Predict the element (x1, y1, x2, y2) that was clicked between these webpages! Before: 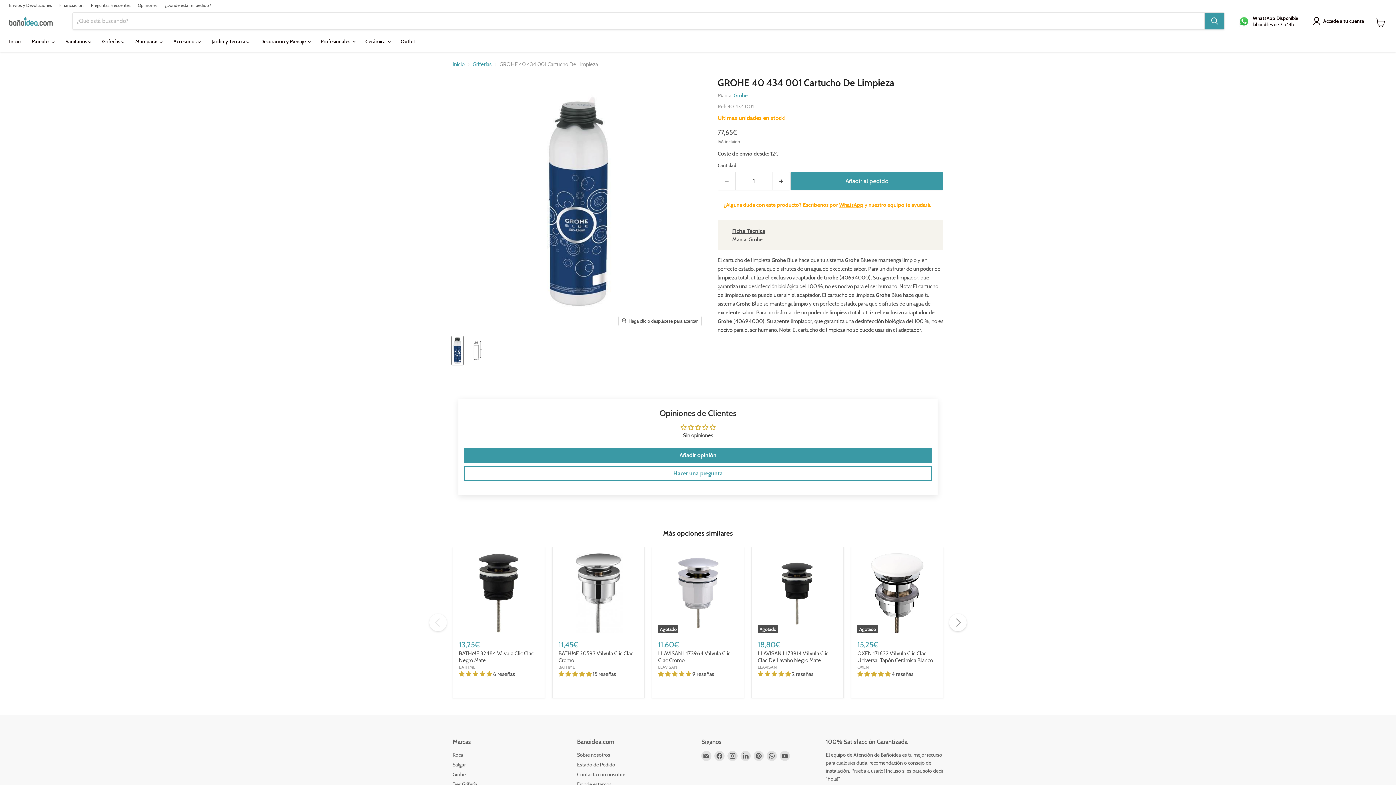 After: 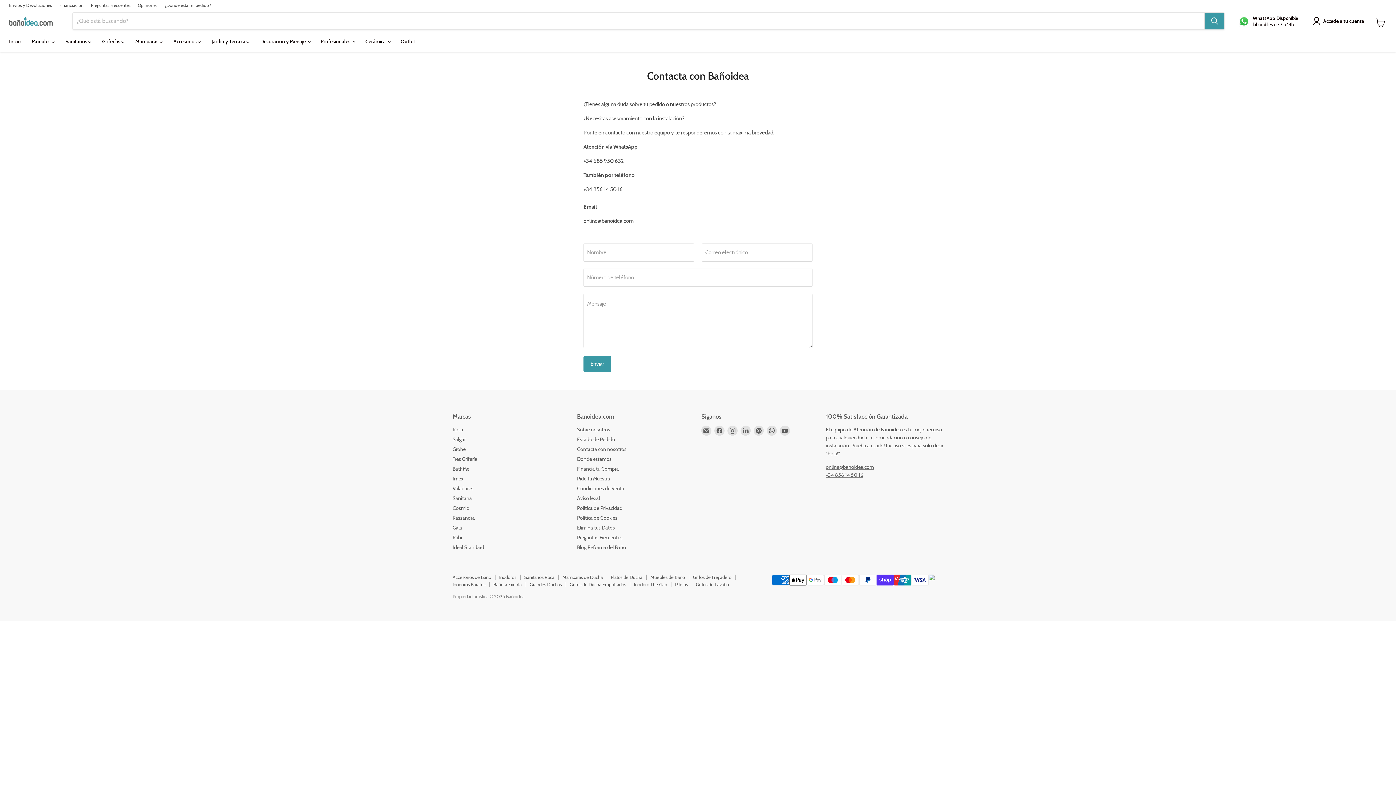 Action: label: Contacta con nosotros bbox: (577, 771, 626, 778)